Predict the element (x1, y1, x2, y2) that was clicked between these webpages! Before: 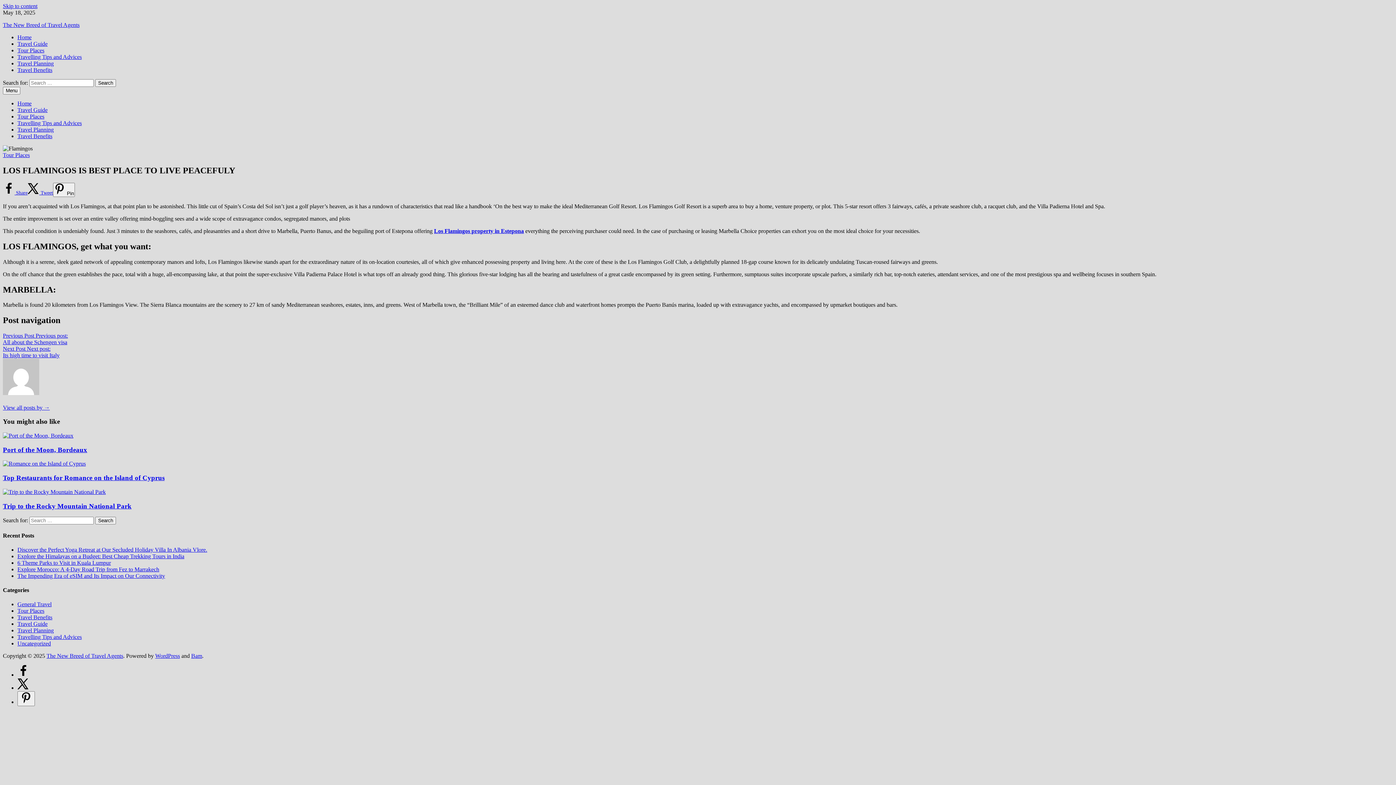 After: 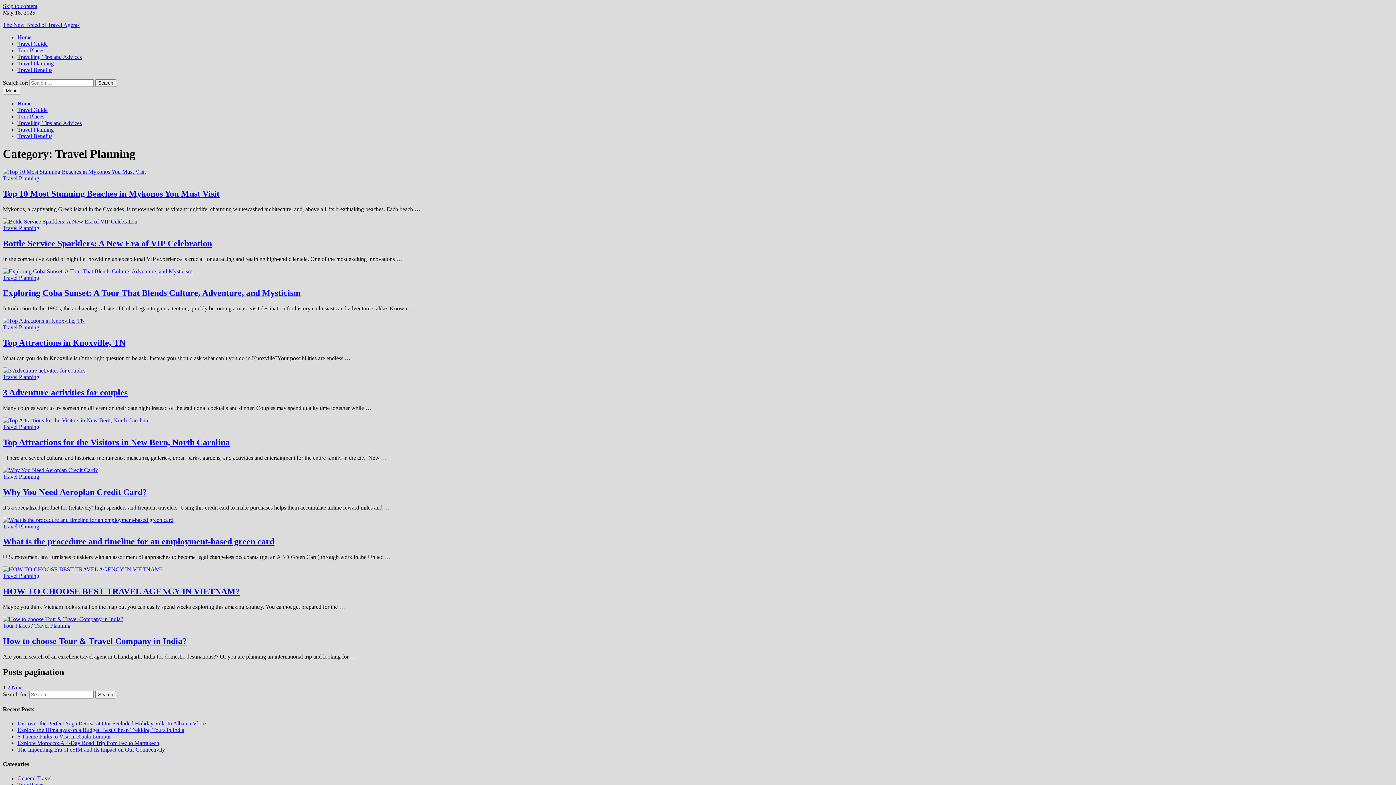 Action: bbox: (17, 627, 53, 633) label: Travel Planning